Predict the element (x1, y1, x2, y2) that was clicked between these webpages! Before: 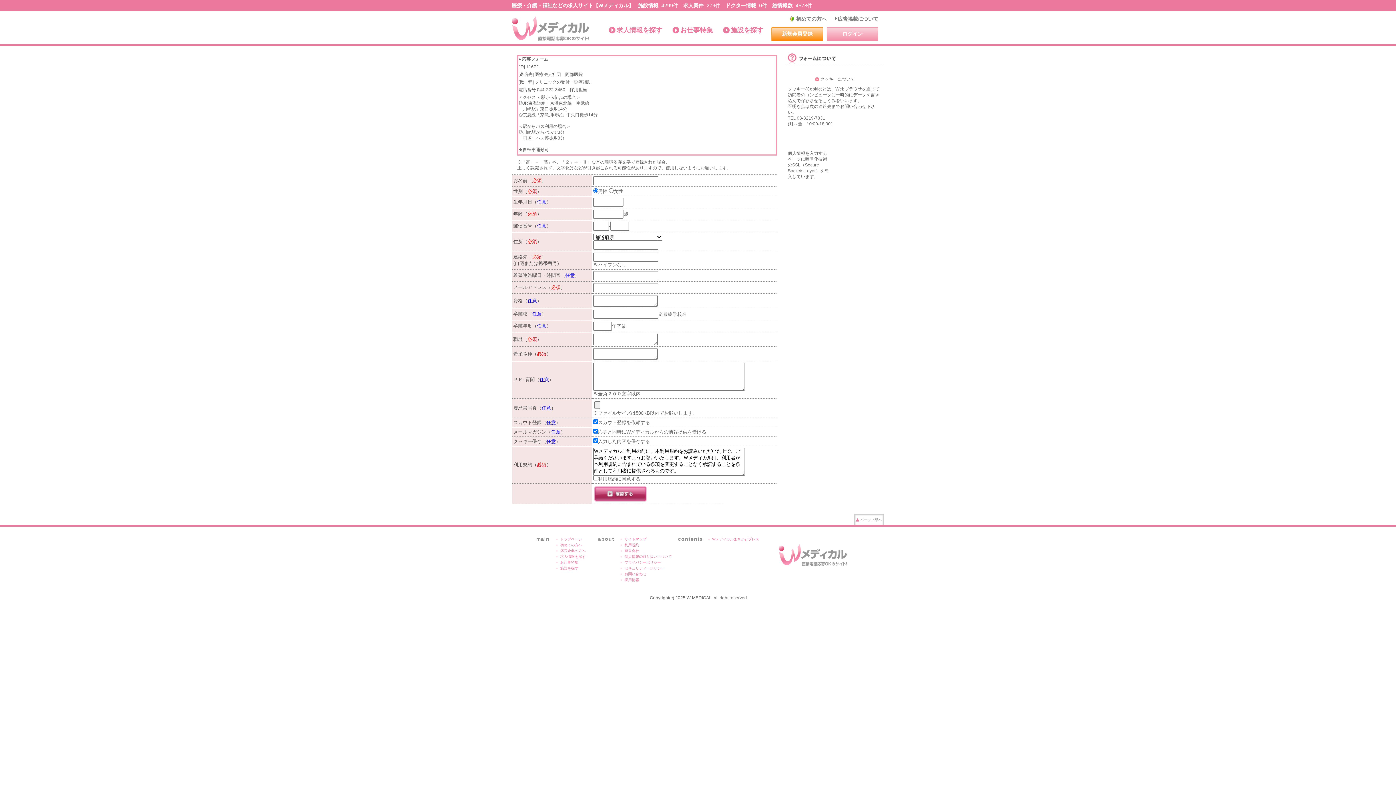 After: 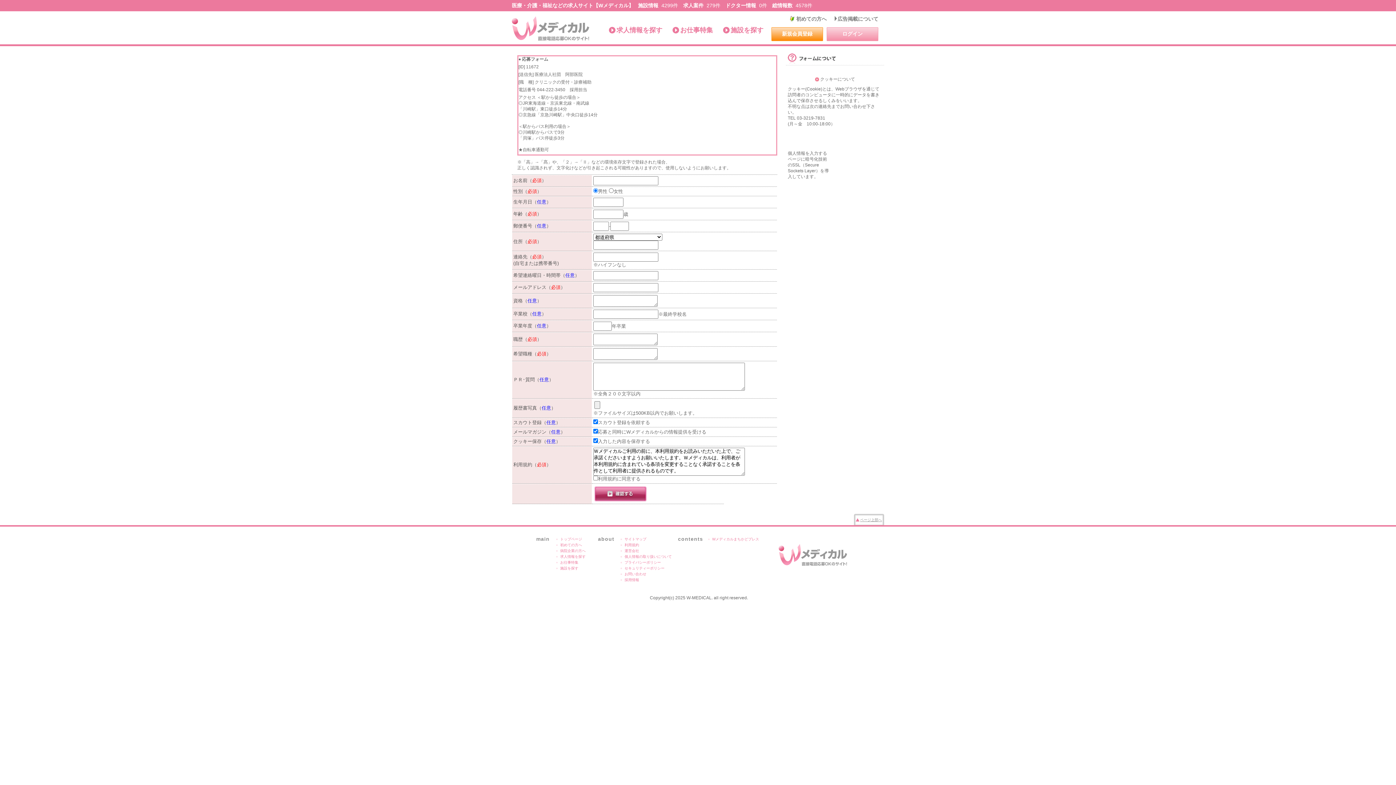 Action: label: ページ上部へ bbox: (854, 514, 884, 525)